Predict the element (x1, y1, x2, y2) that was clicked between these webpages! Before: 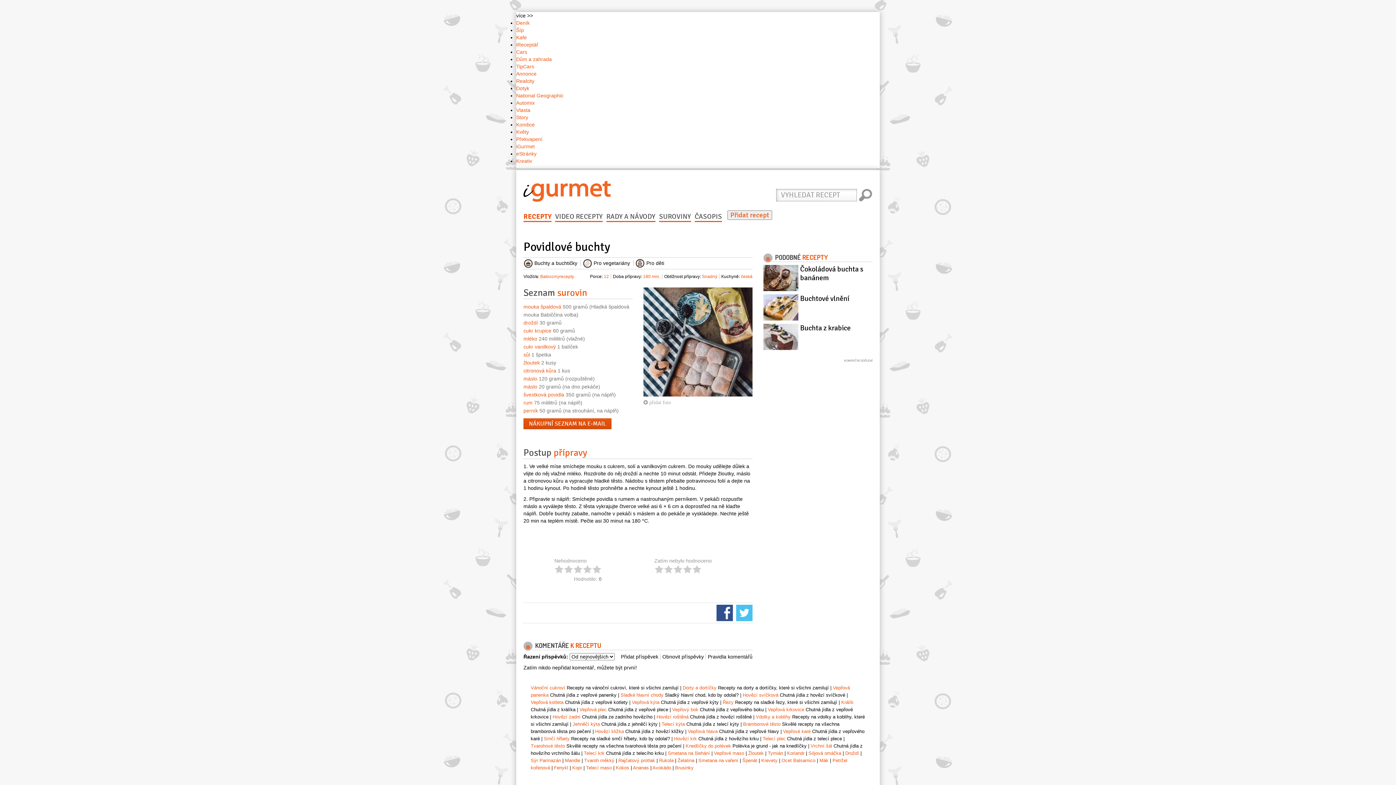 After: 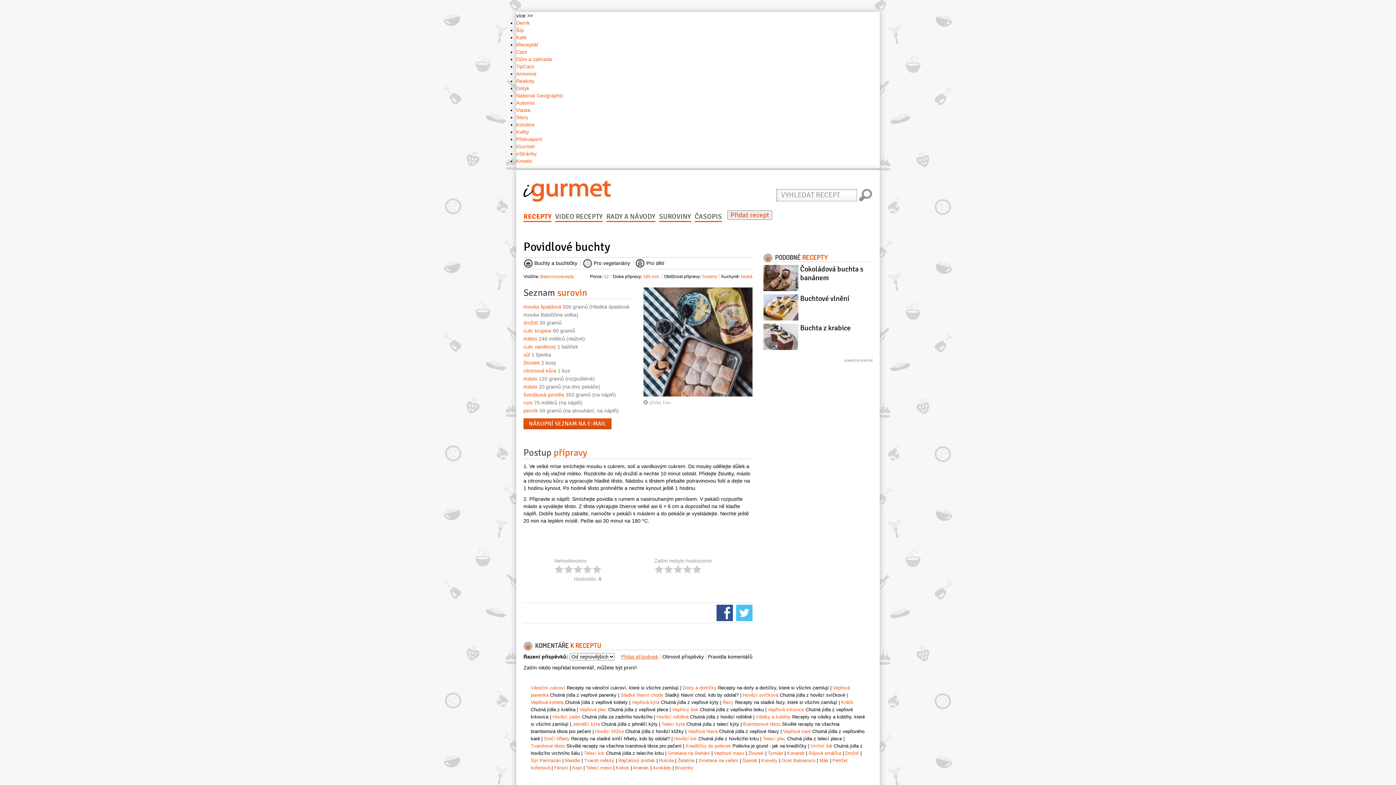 Action: label: Přidat příspěvek bbox: (619, 654, 660, 660)